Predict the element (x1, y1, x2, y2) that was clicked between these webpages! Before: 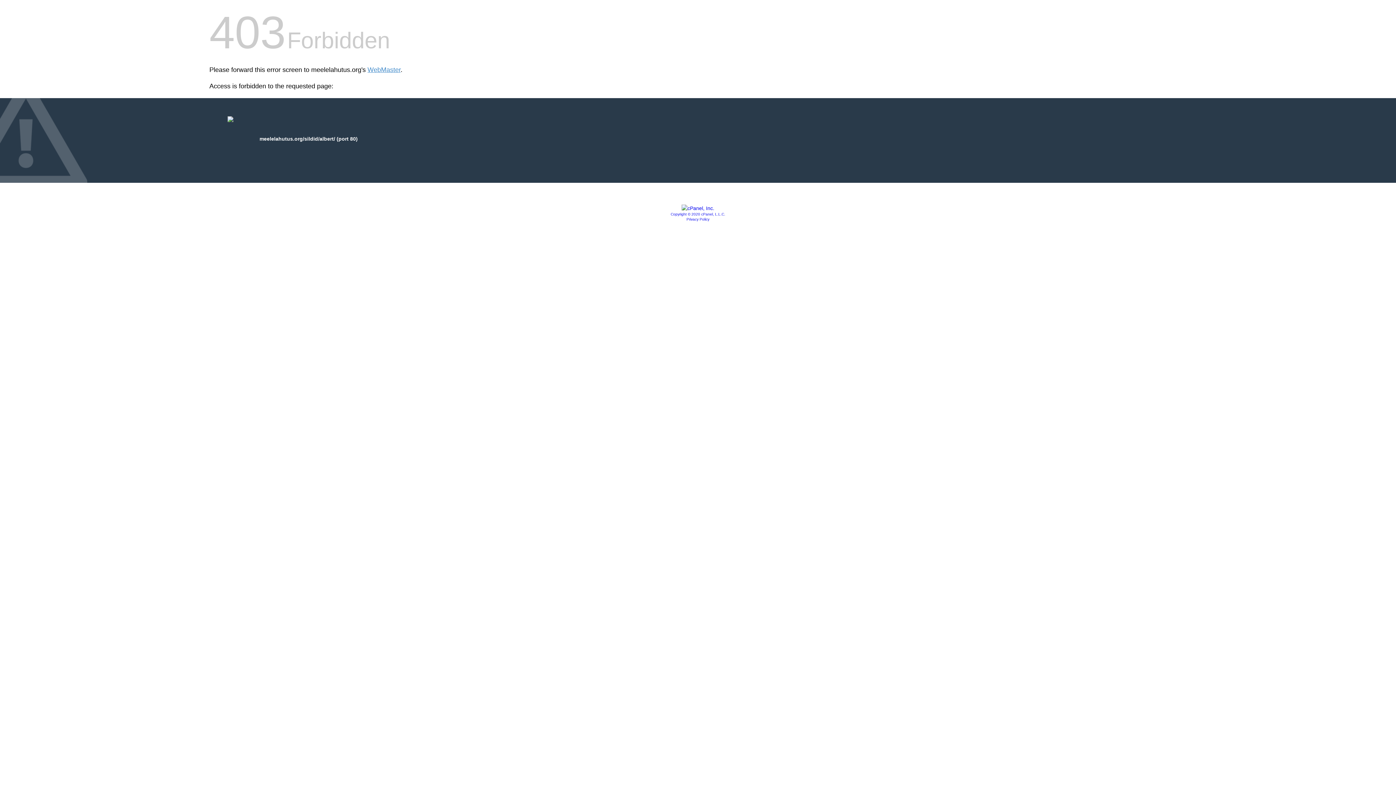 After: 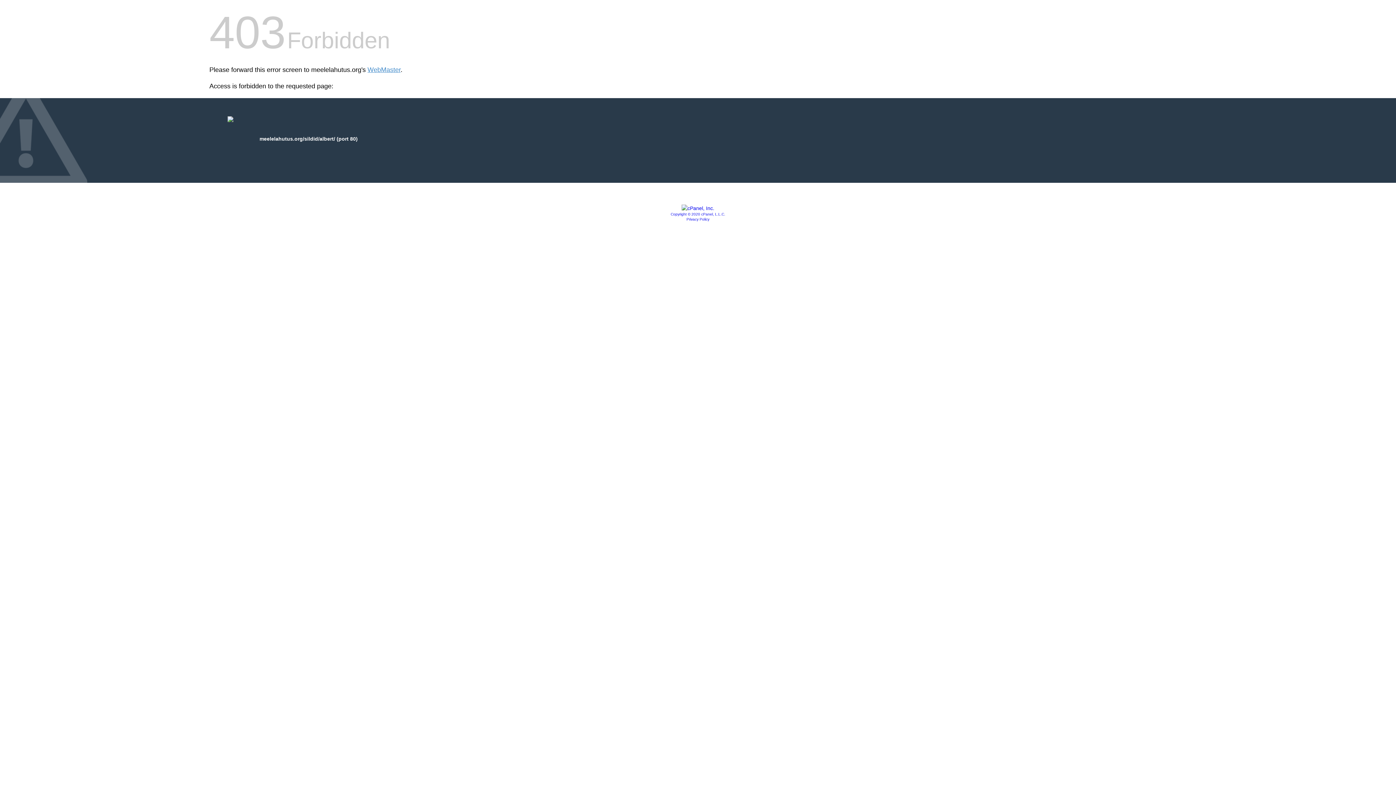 Action: bbox: (681, 205, 714, 211)